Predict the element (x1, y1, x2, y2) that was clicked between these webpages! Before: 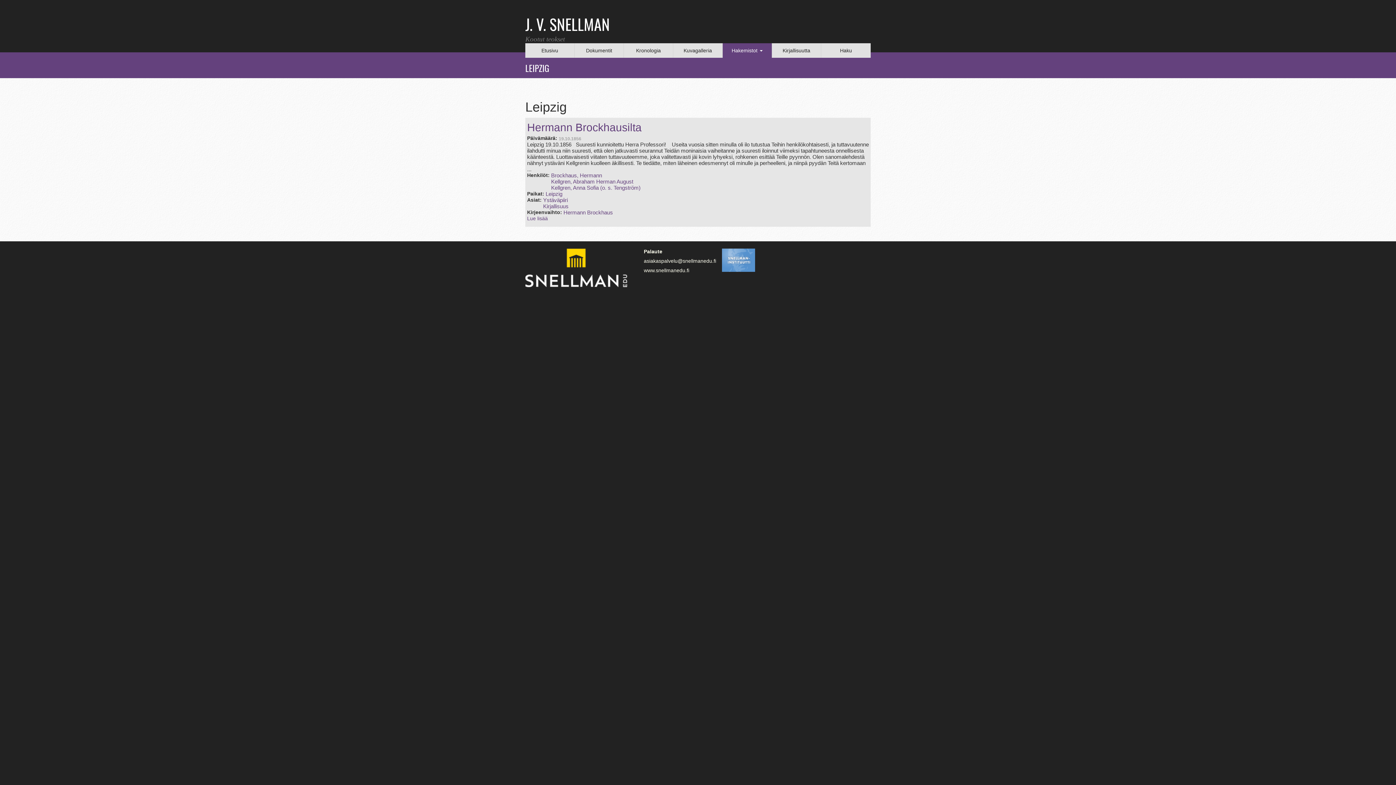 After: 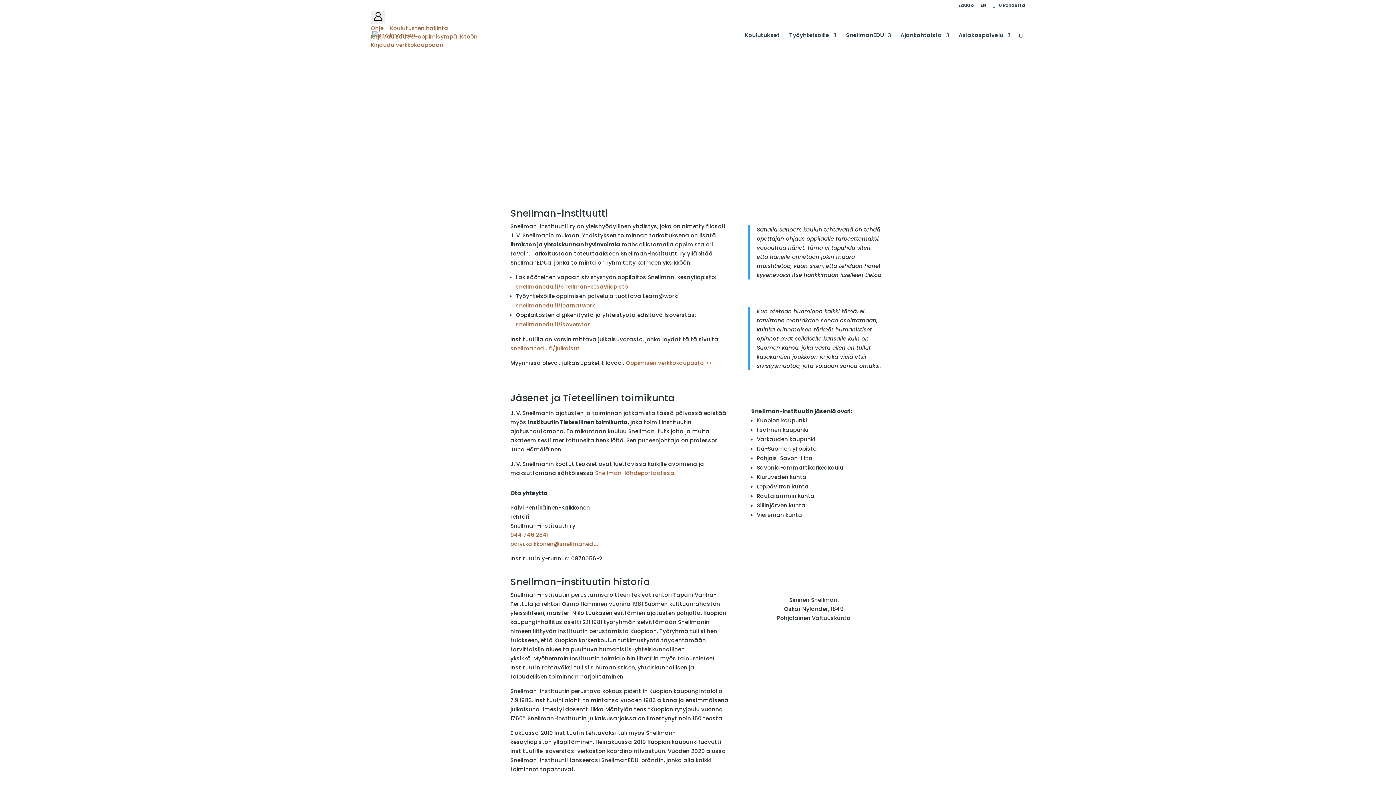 Action: bbox: (722, 256, 755, 262)